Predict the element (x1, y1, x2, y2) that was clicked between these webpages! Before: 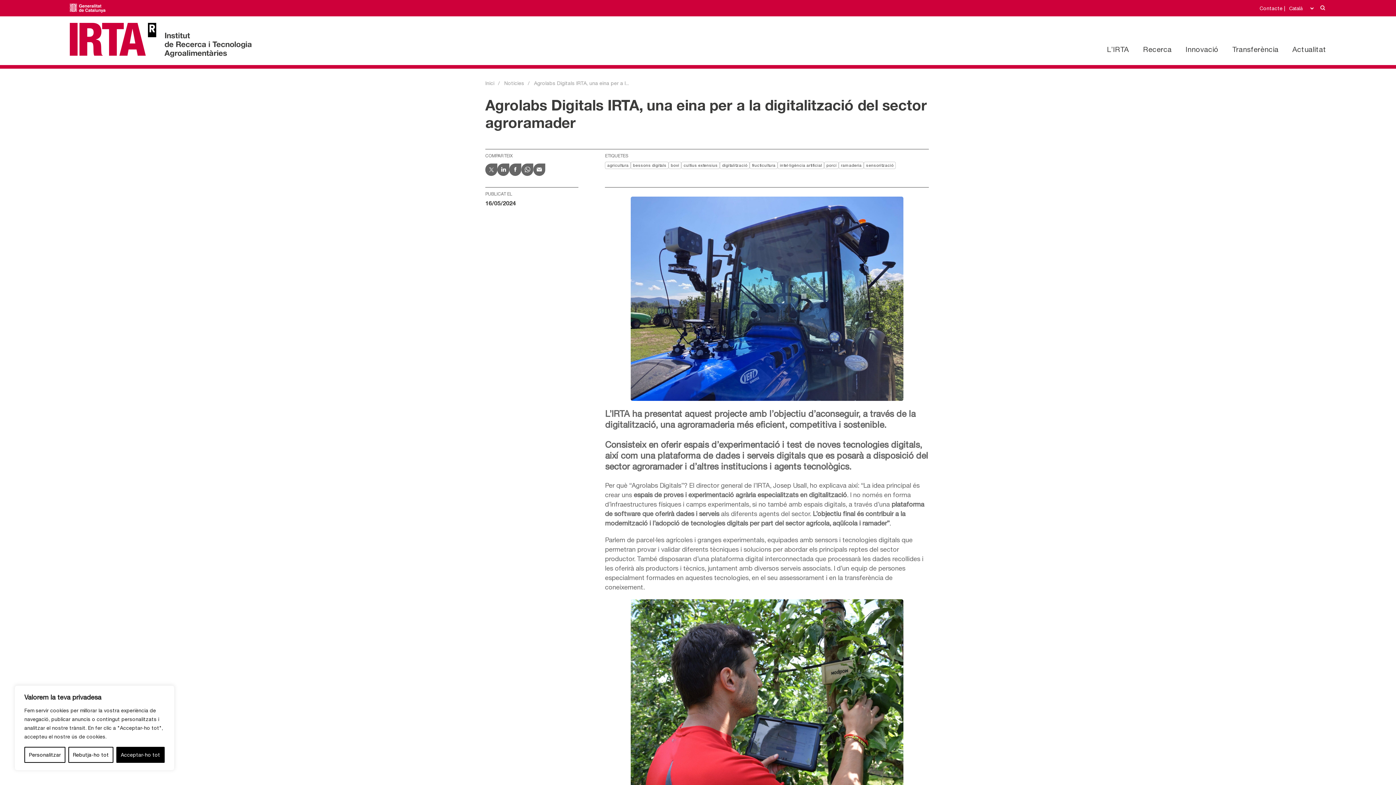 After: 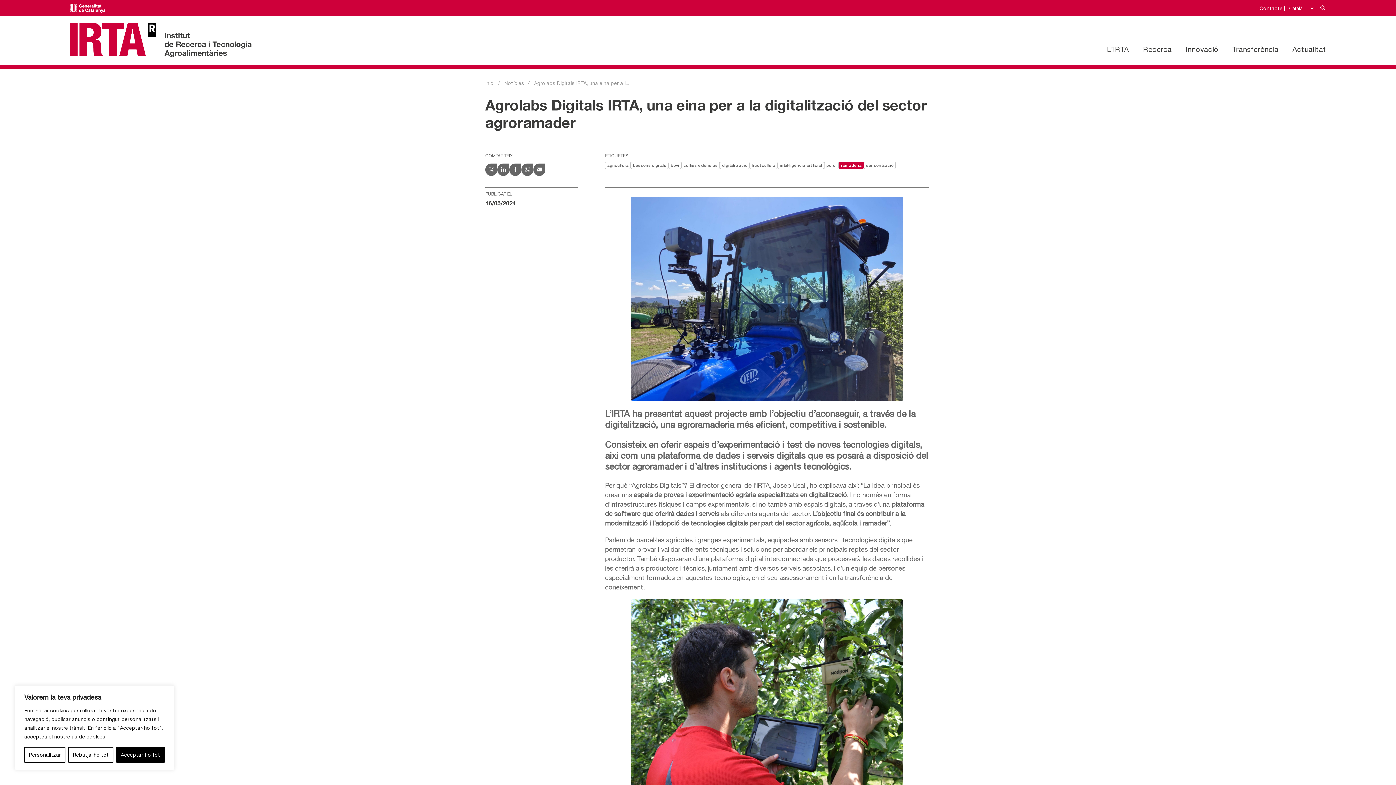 Action: bbox: (839, 161, 864, 169) label: ramaderia